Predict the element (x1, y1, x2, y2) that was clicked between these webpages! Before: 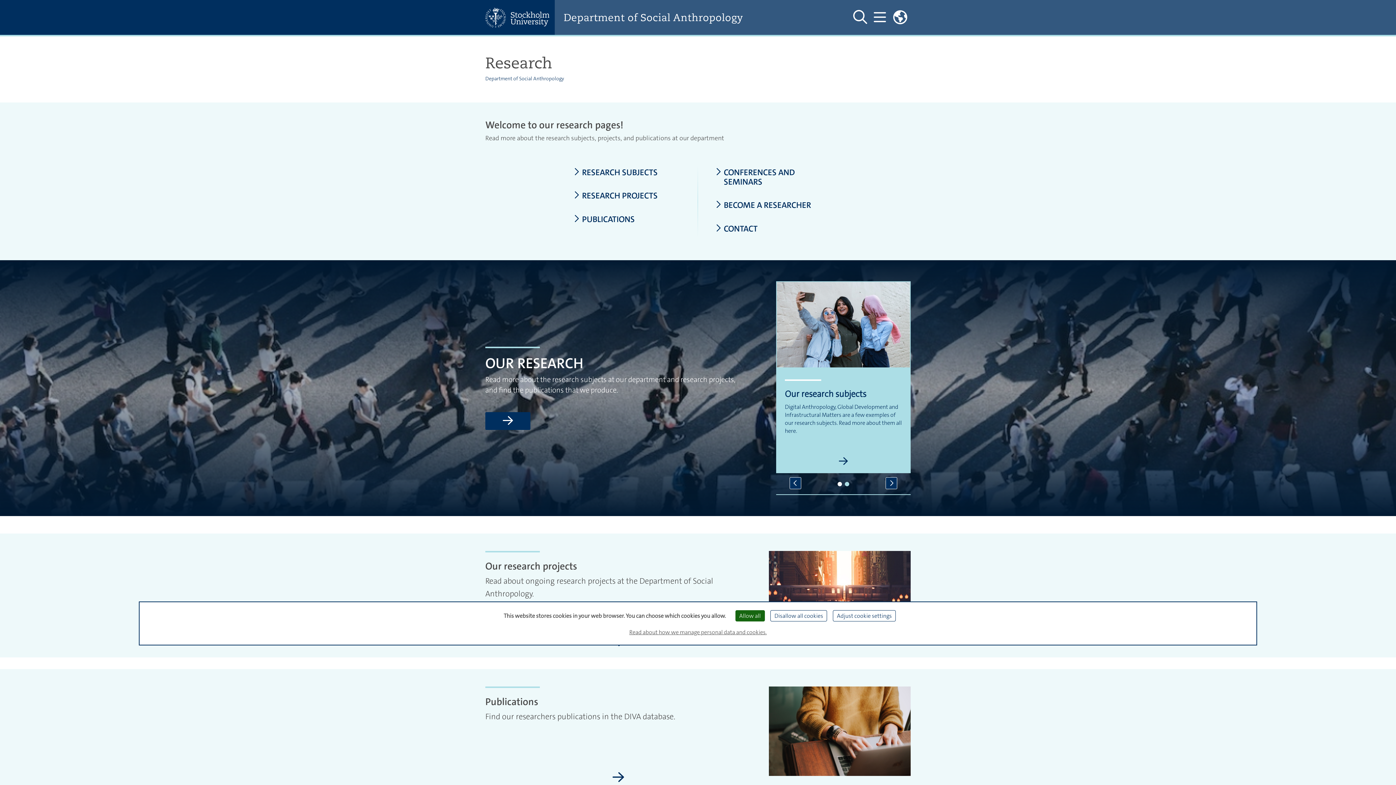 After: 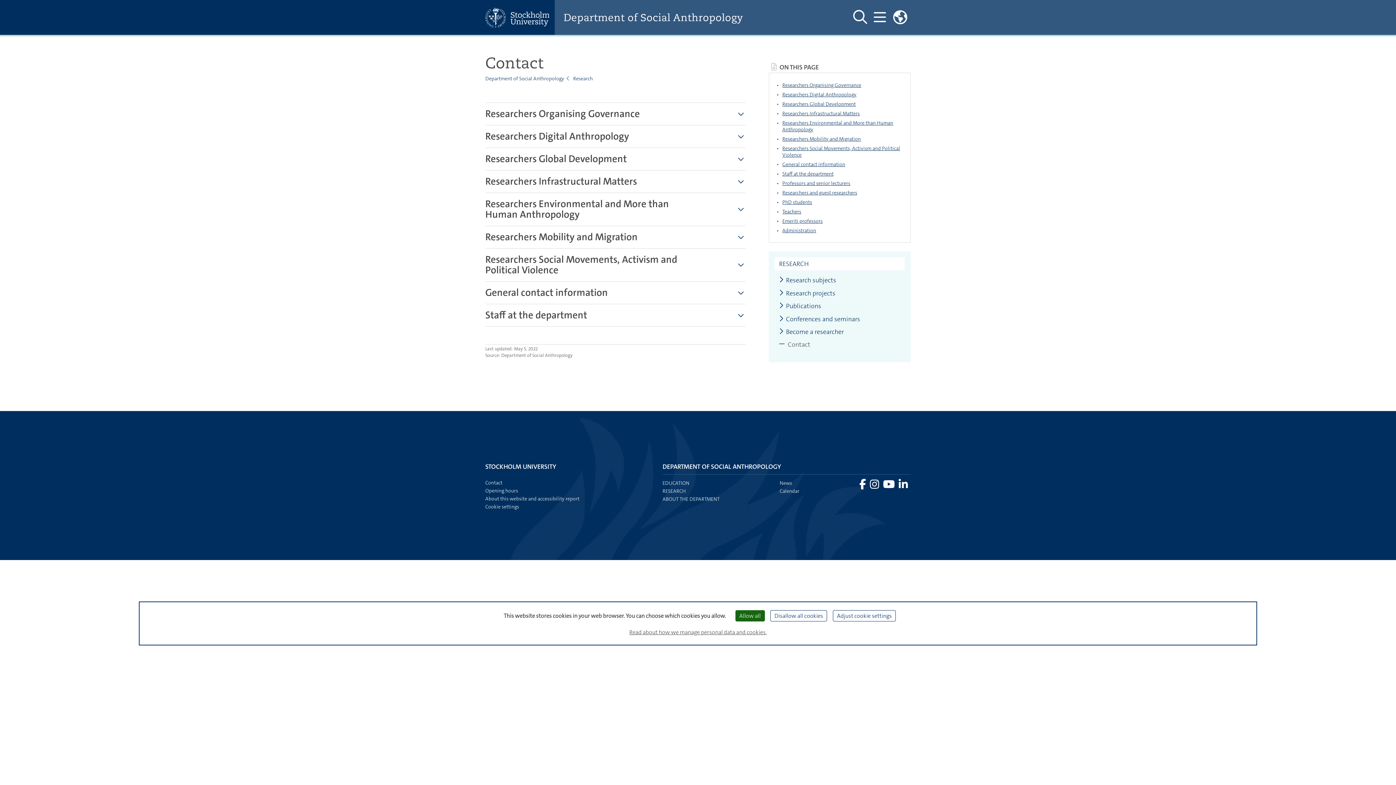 Action: bbox: (715, 223, 822, 233) label: CONTACT